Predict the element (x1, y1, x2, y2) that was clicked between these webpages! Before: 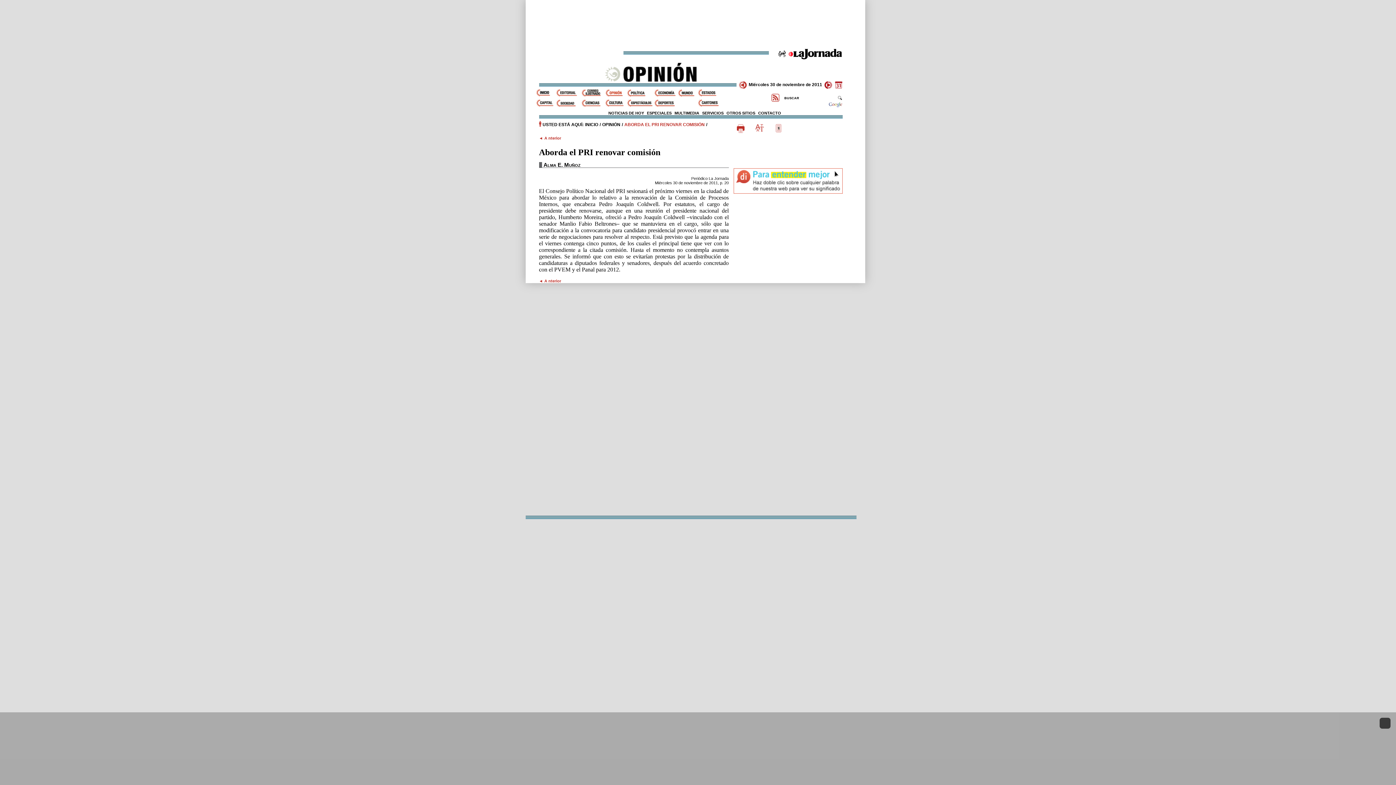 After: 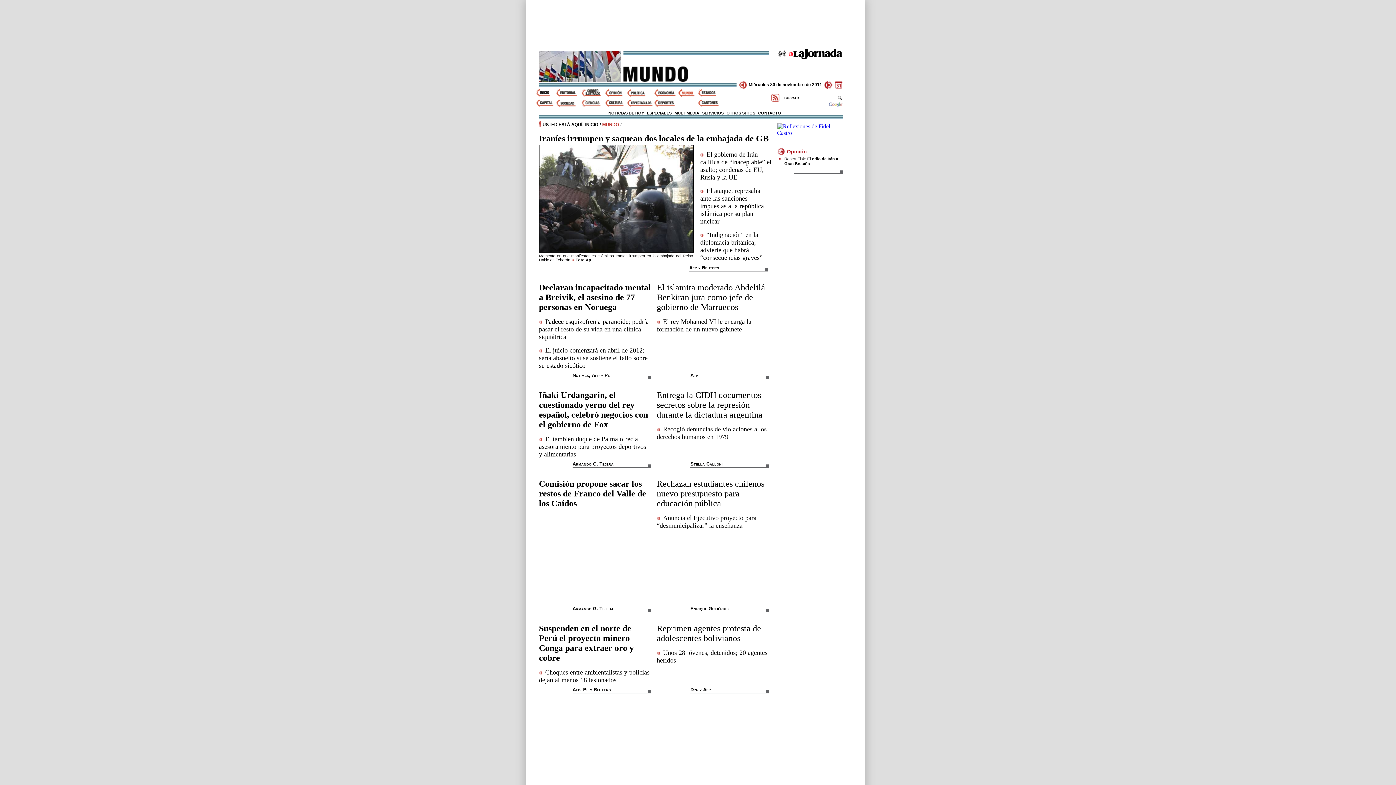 Action: label: Mundo bbox: (678, 89, 698, 96)